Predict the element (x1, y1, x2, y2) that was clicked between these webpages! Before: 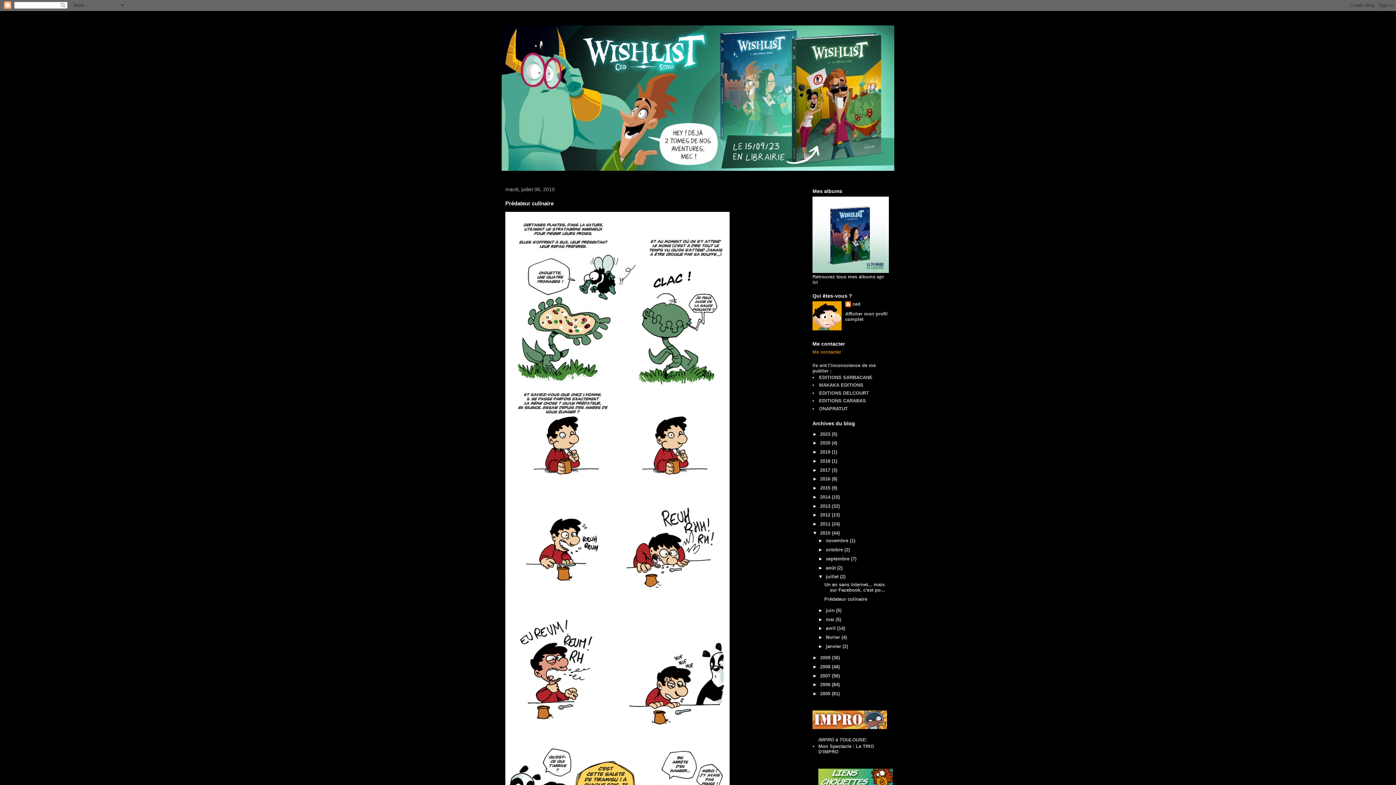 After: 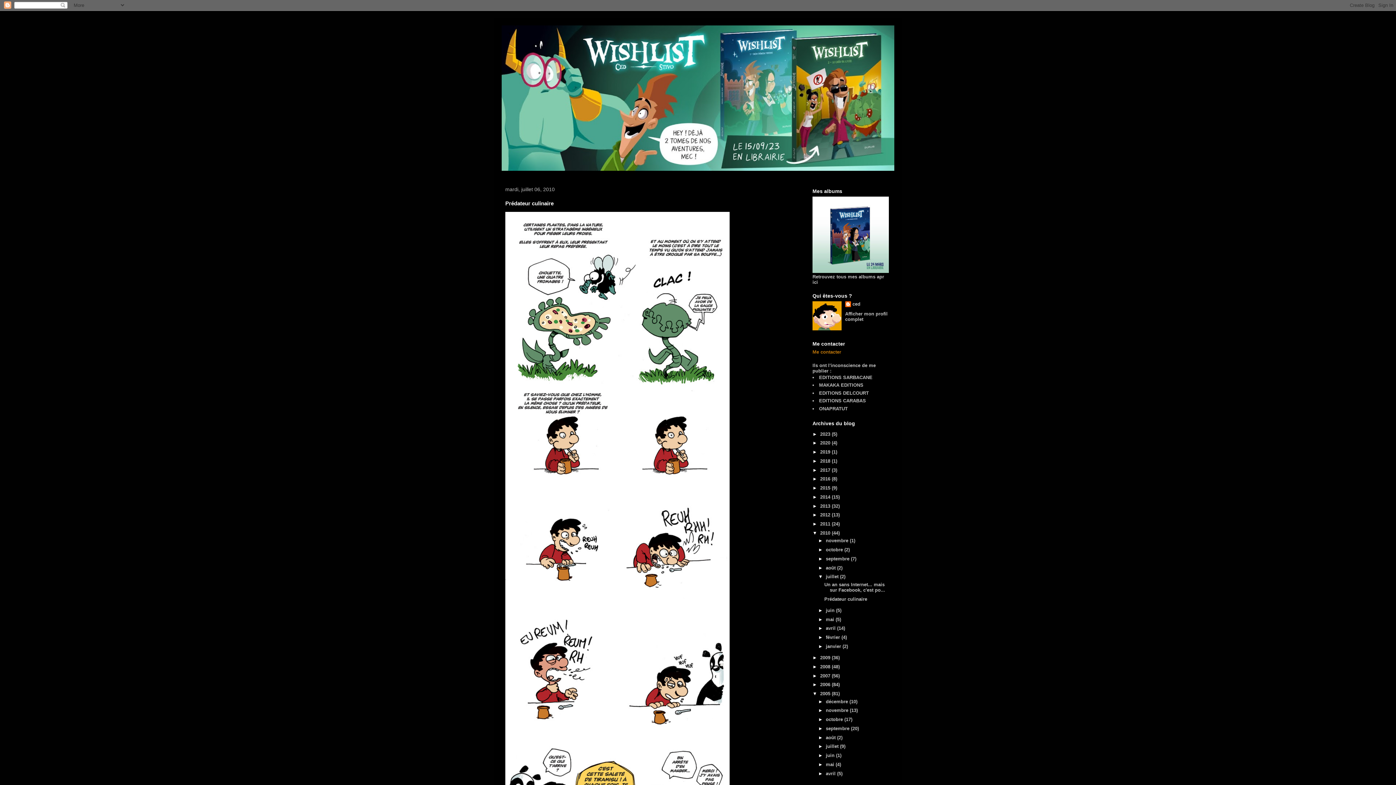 Action: label: ►   bbox: (812, 691, 820, 696)